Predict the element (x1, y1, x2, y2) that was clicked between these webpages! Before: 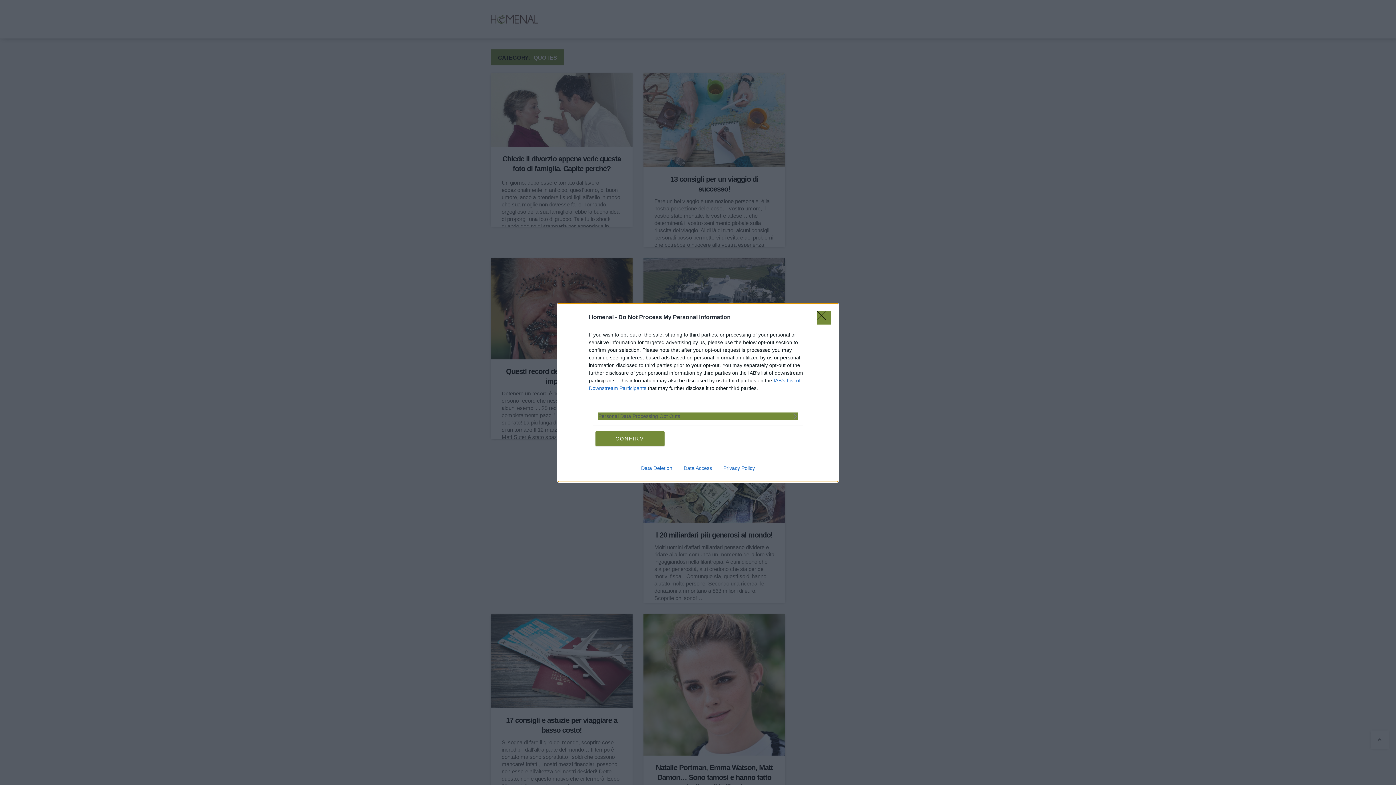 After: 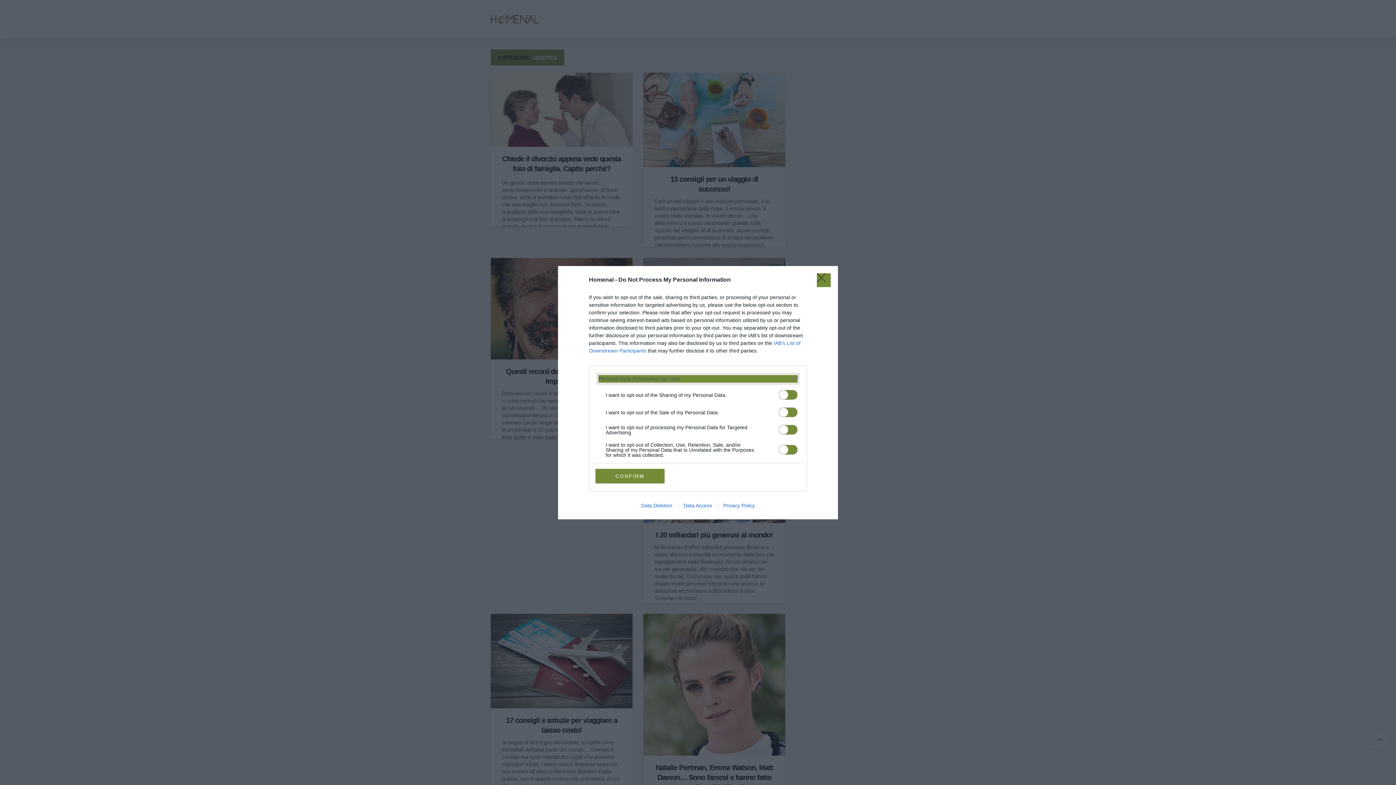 Action: bbox: (598, 412, 797, 420) label: Opt-Outs